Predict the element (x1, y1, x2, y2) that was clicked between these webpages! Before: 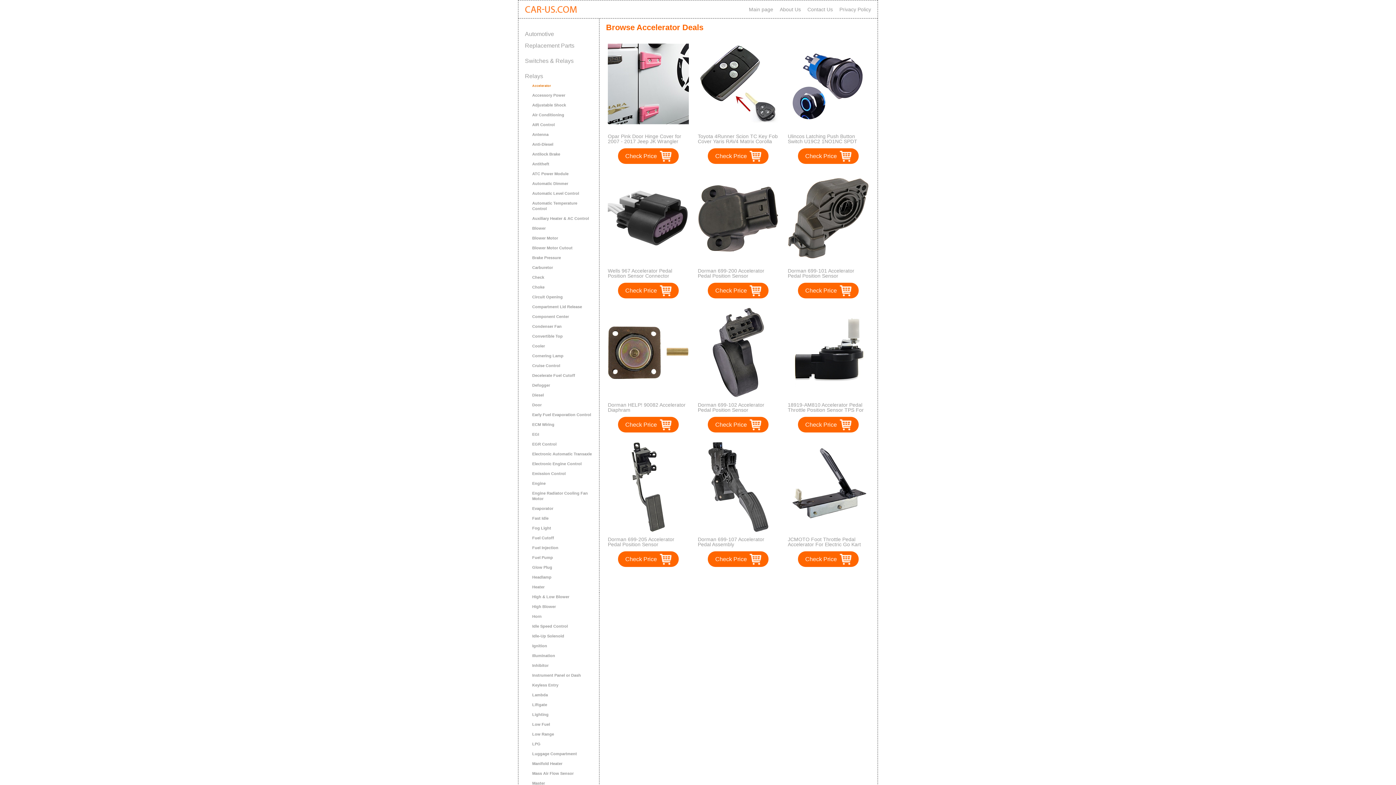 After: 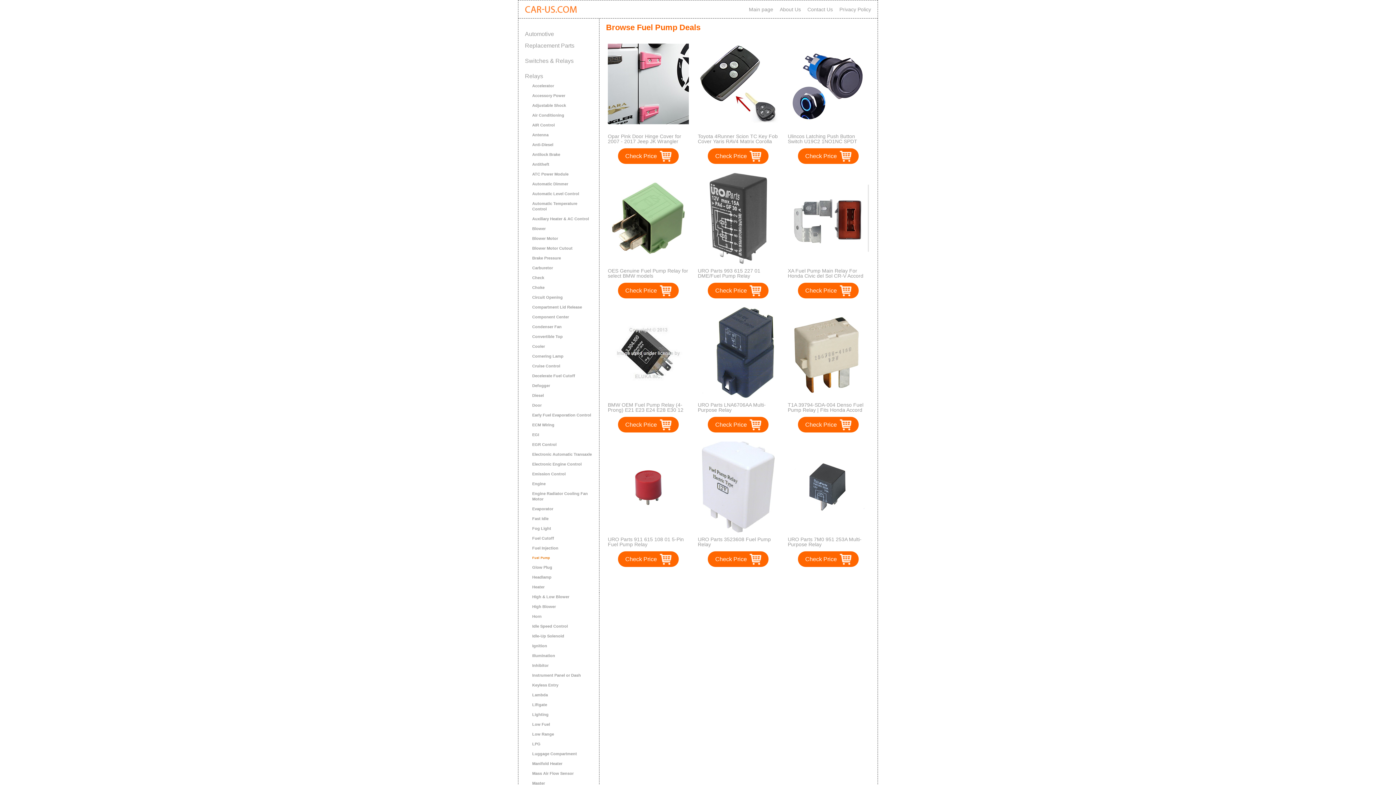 Action: bbox: (532, 555, 553, 560) label: Fuel Pump